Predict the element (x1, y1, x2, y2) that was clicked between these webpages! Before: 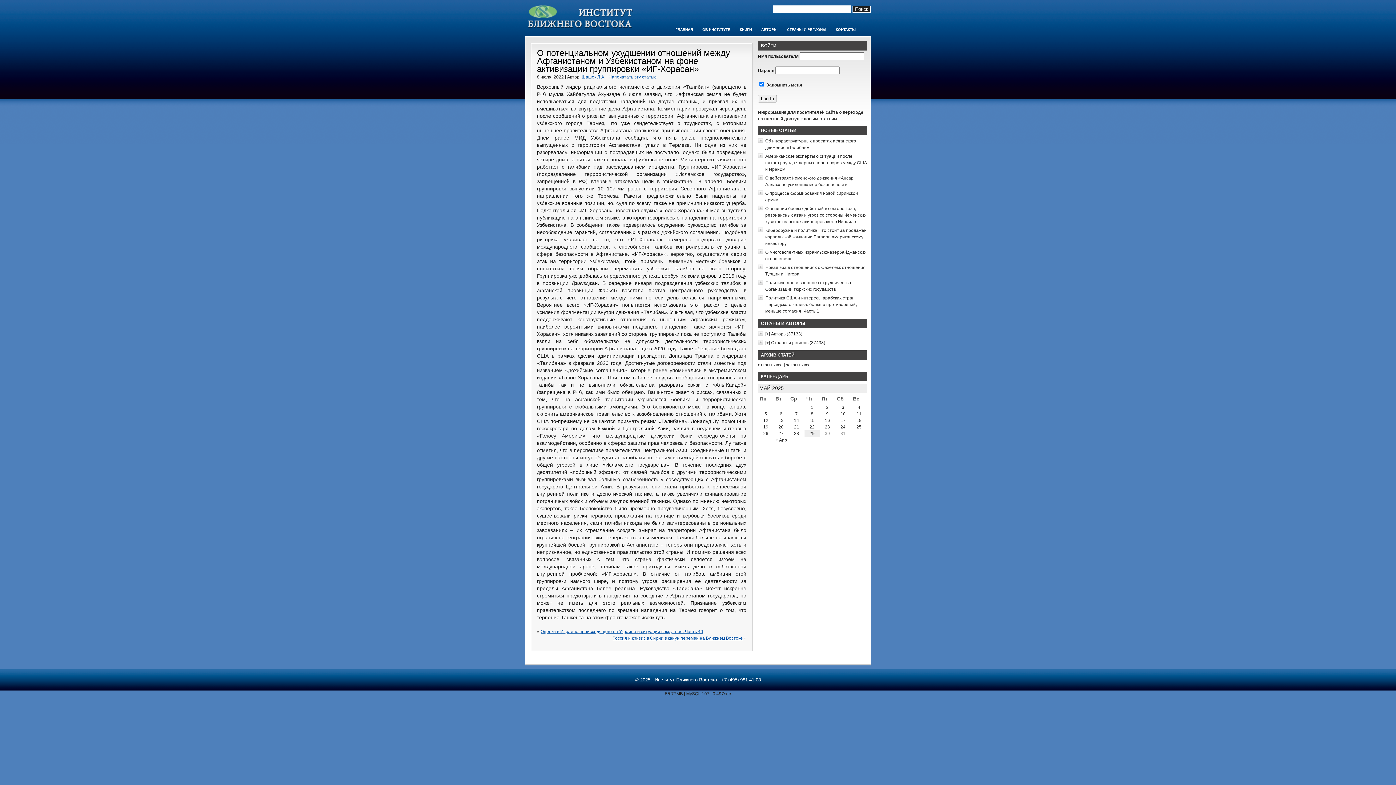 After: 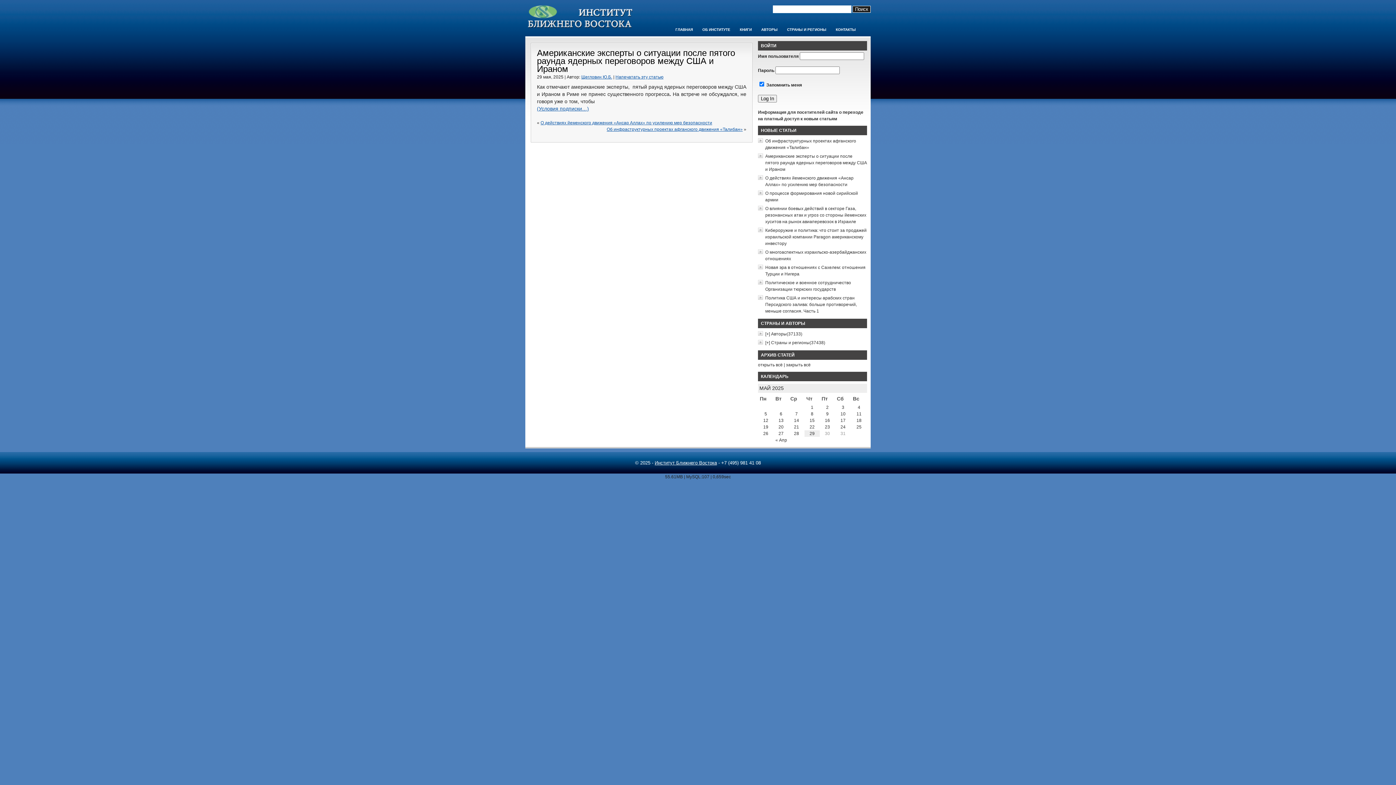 Action: label: Американские эксперты о ситуации после пятого раунда ядерных переговоров между США и Ираном bbox: (765, 153, 867, 172)